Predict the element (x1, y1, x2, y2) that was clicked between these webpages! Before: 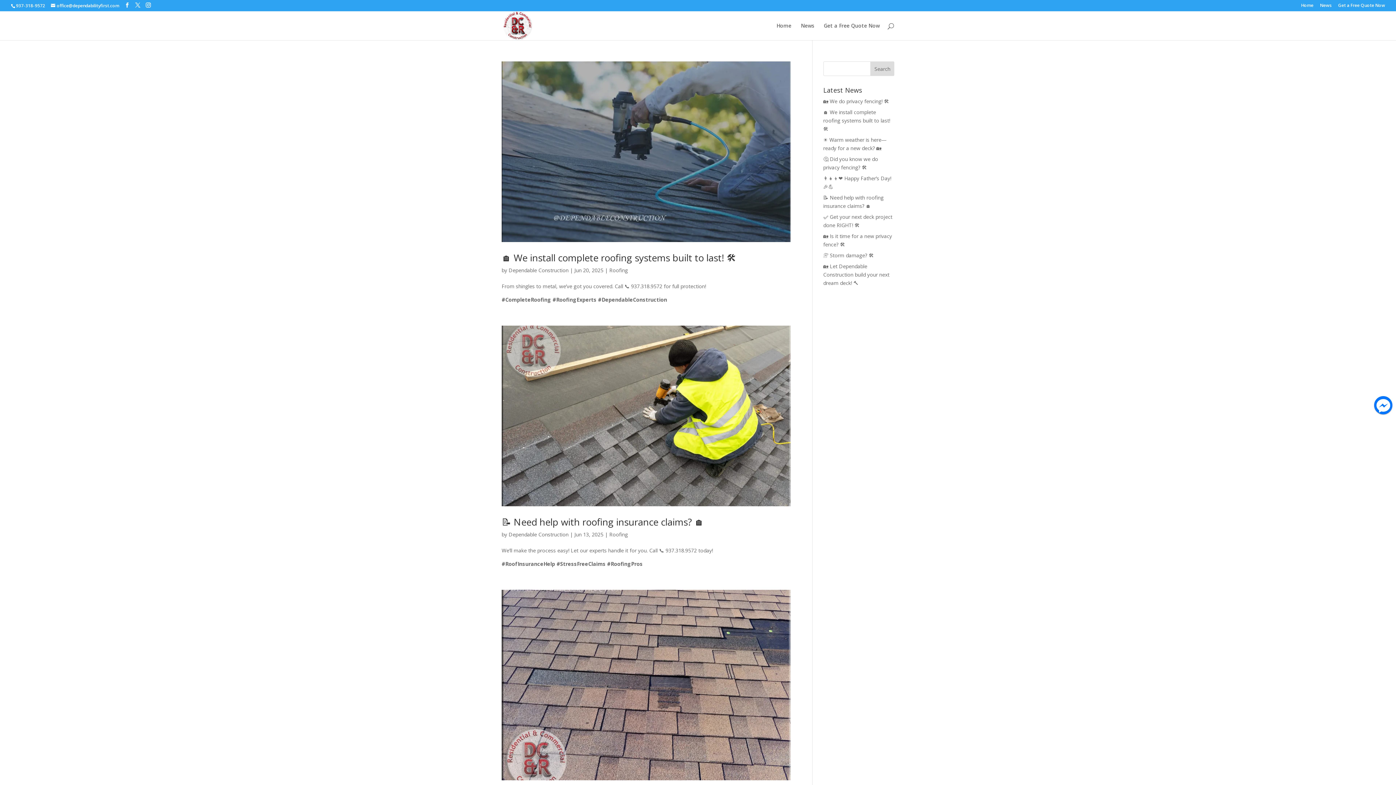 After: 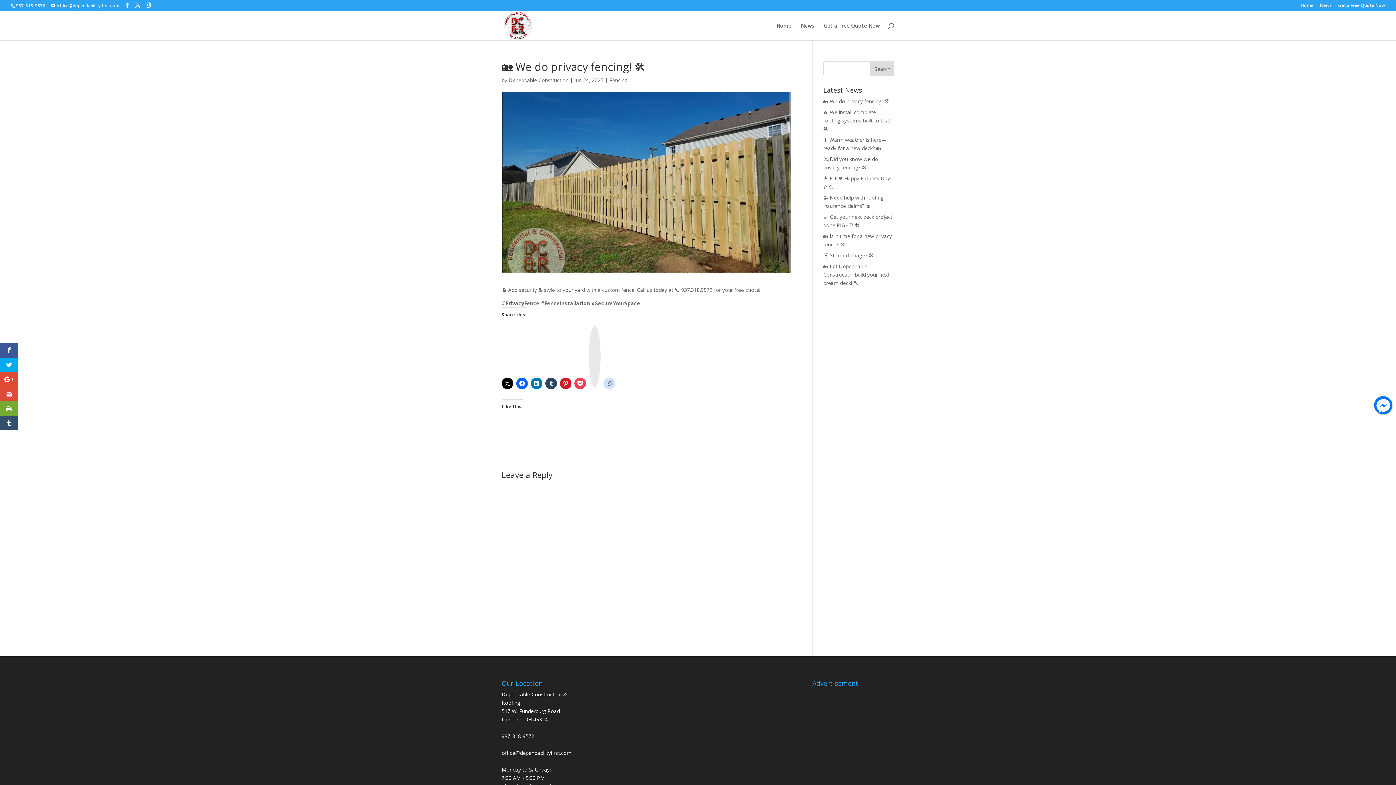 Action: label: 🏡 We do privacy fencing! 🛠️ bbox: (823, 97, 889, 104)